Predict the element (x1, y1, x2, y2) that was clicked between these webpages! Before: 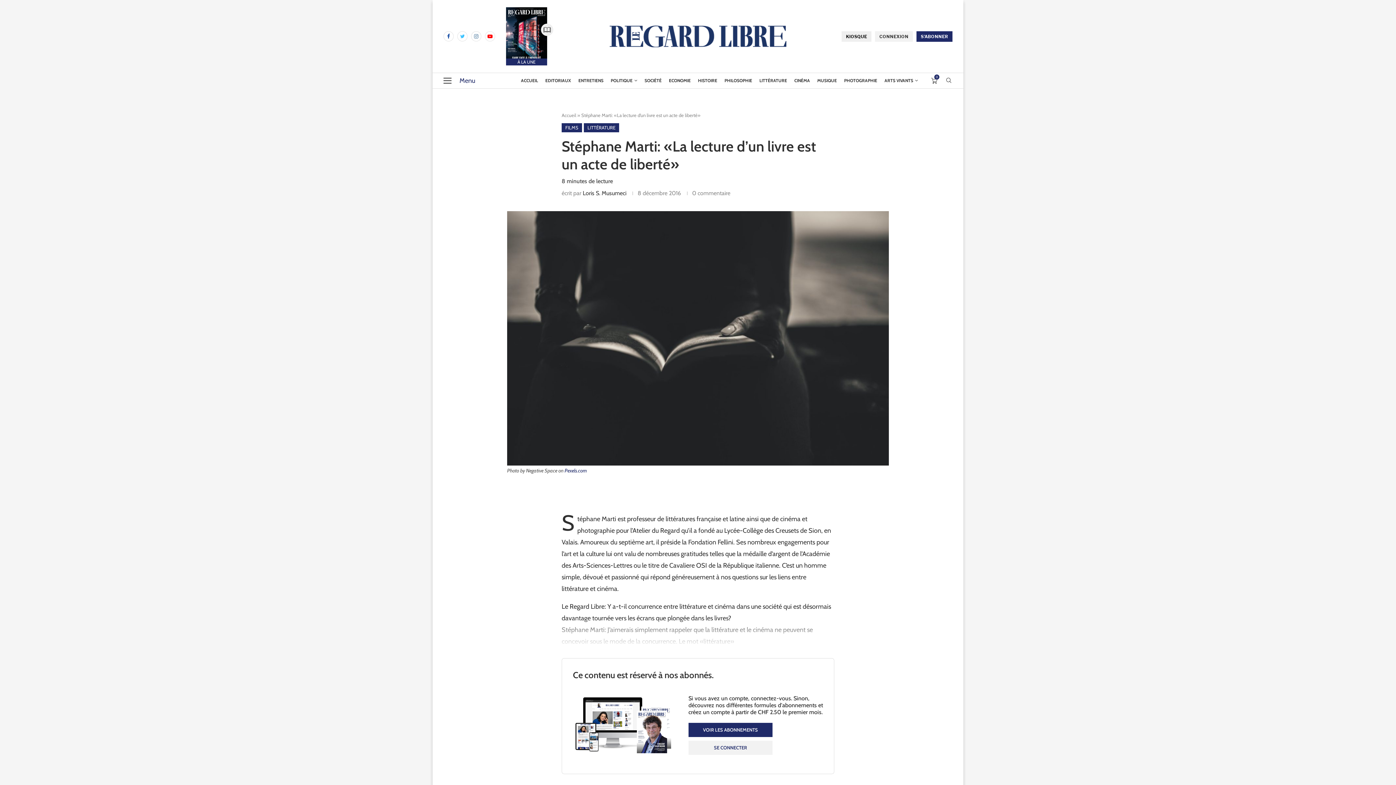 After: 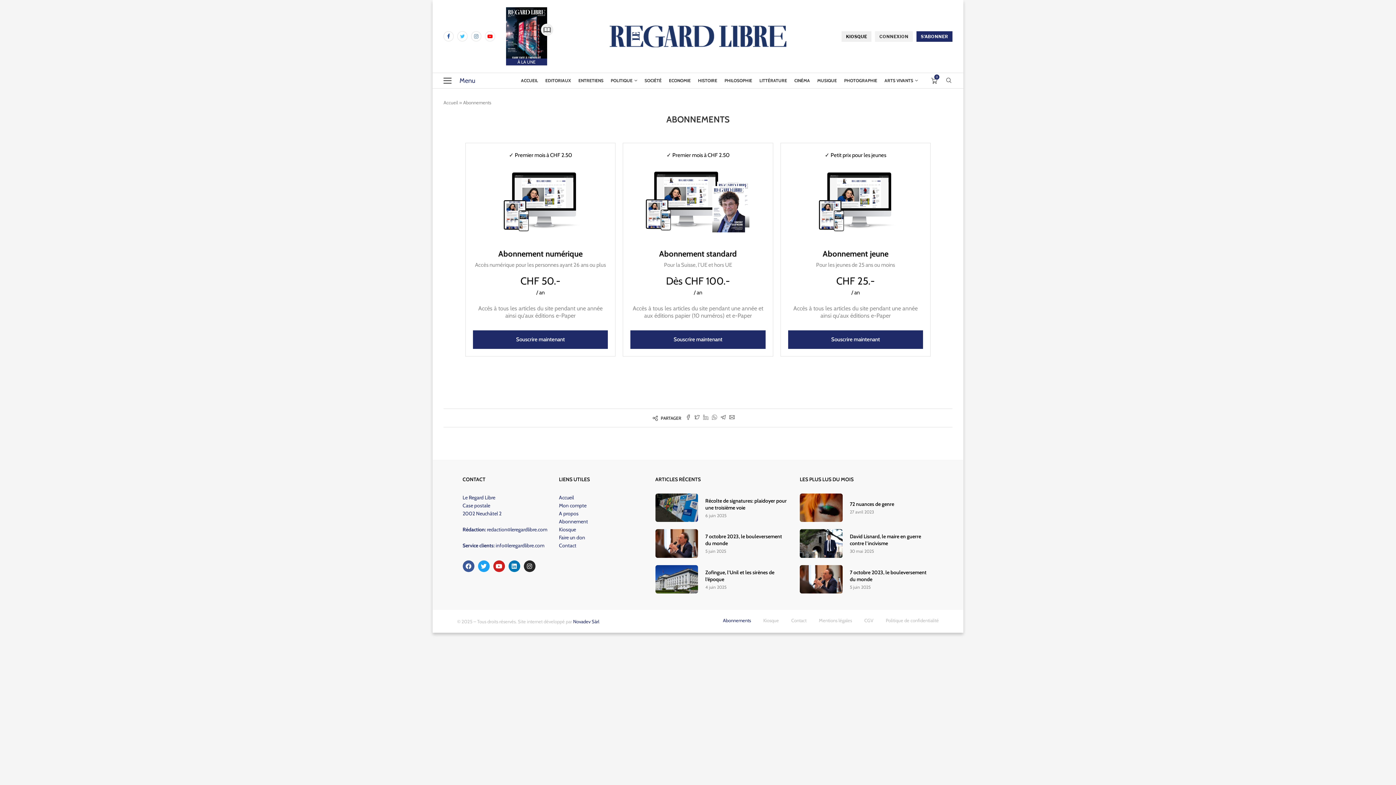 Action: label: VOIR LES ABONNEMENTS bbox: (688, 723, 772, 737)